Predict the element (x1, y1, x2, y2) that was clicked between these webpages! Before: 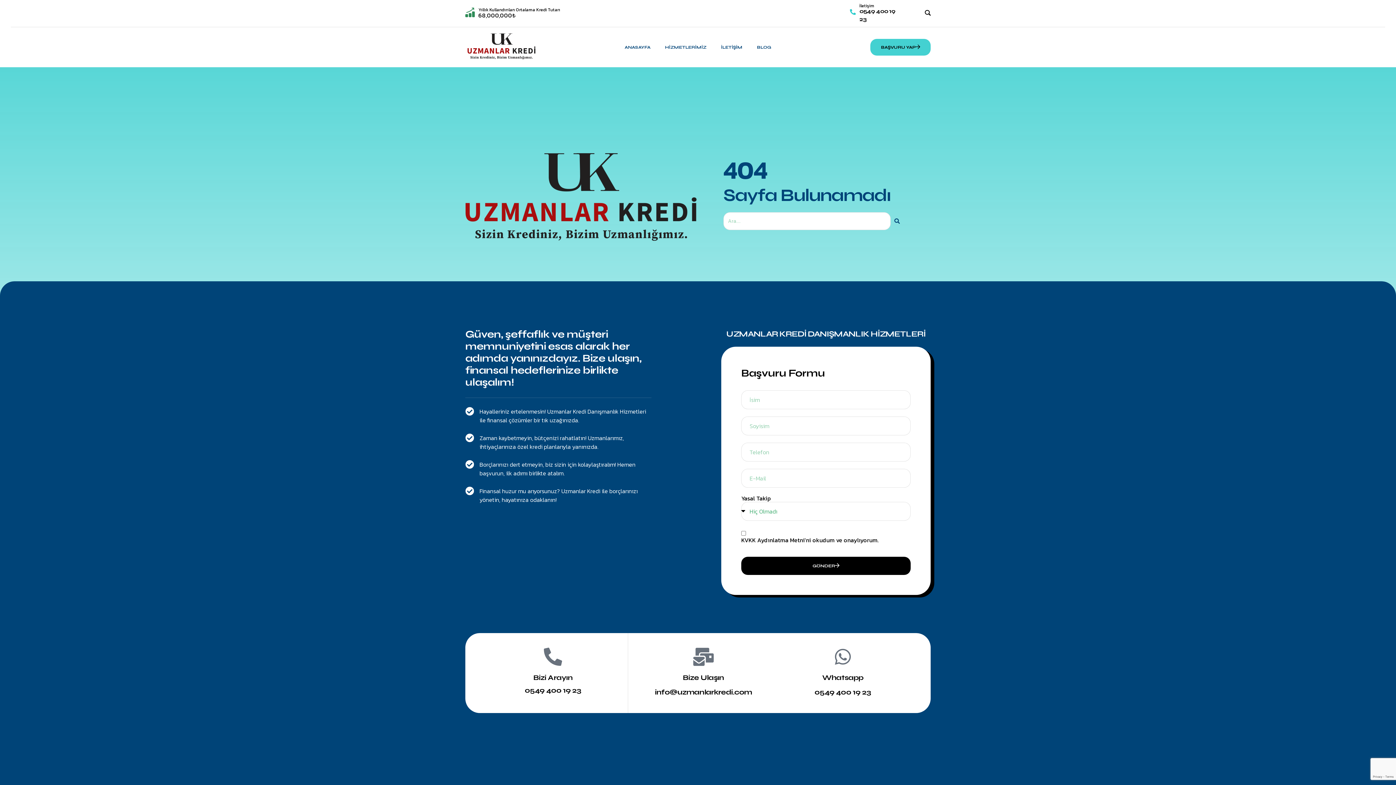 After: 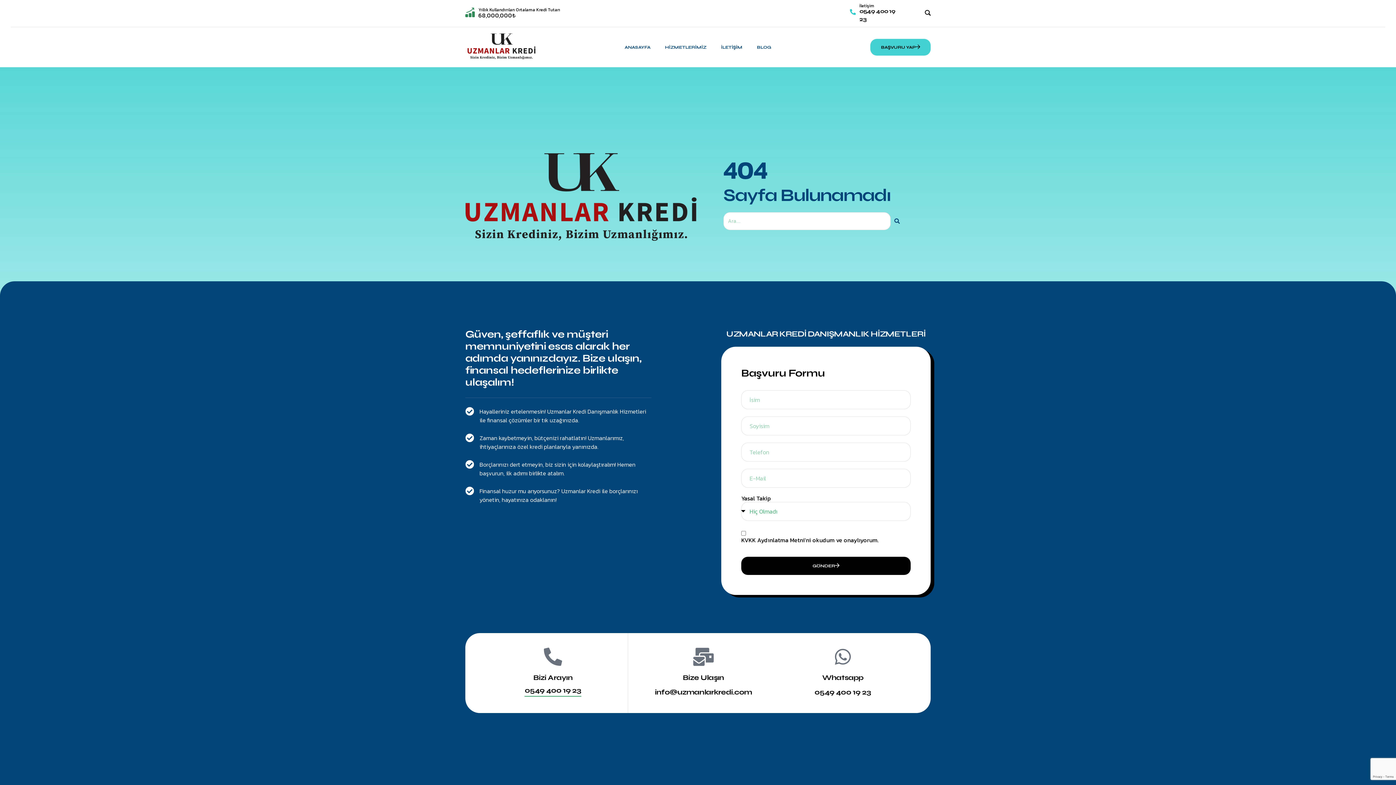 Action: label: 0549 400 19 23 bbox: (524, 686, 581, 695)